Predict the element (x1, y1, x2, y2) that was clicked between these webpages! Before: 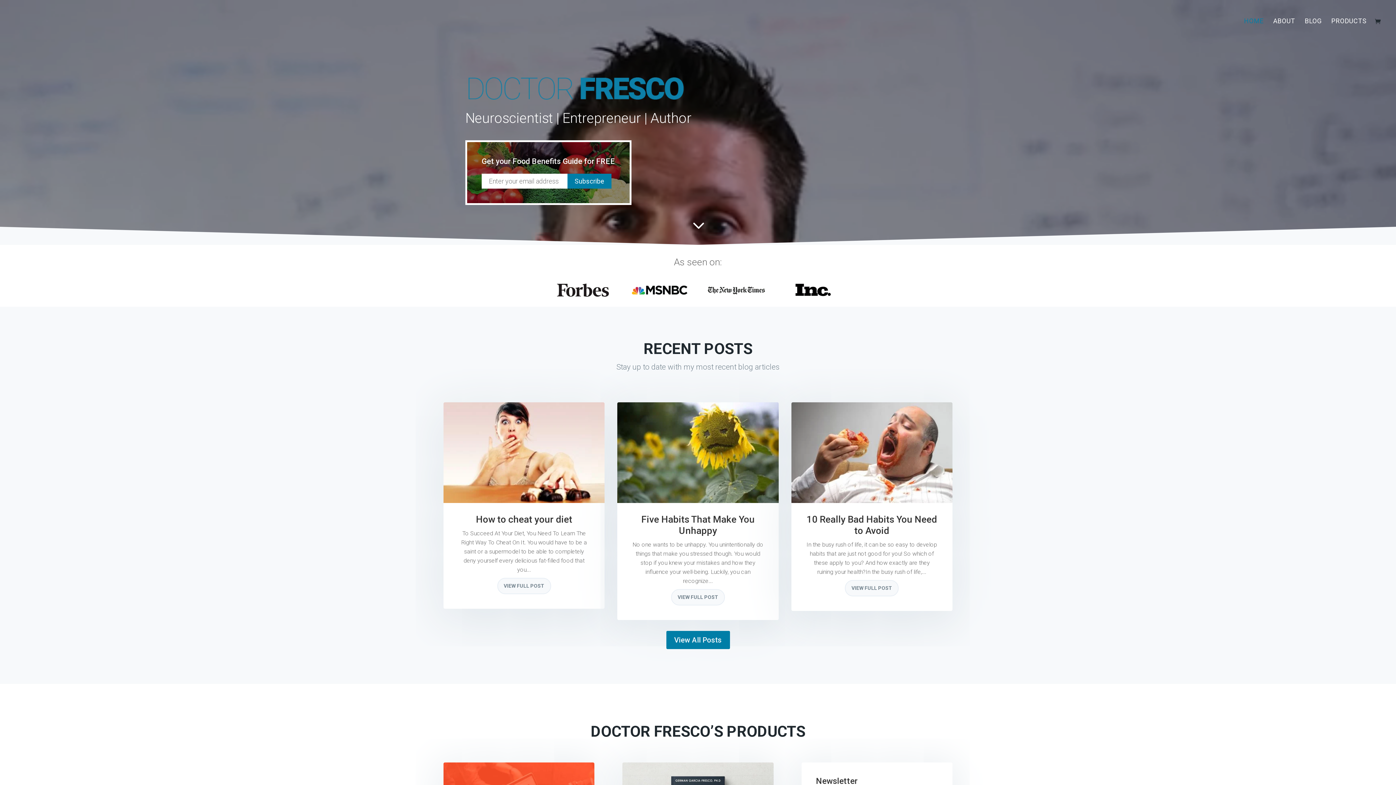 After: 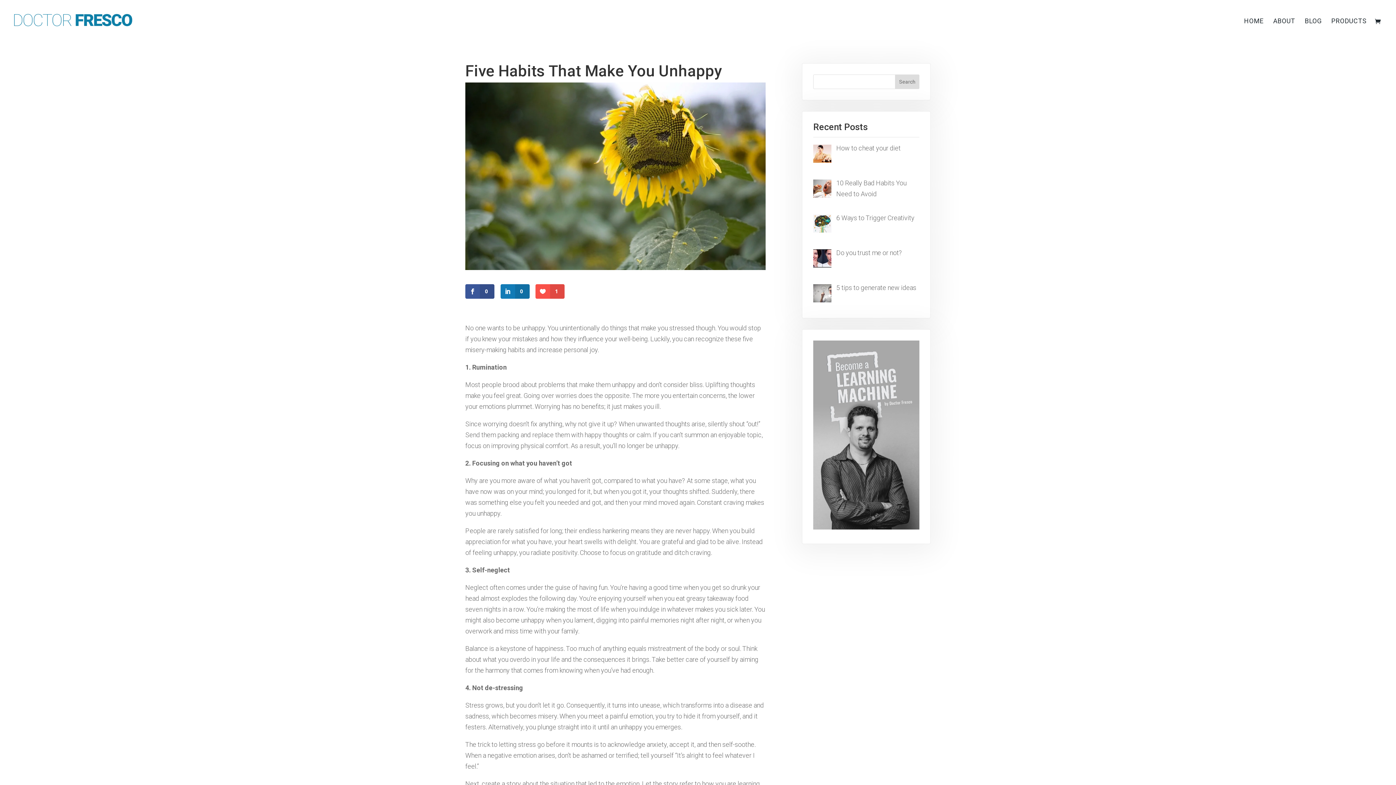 Action: bbox: (641, 514, 754, 536) label: Five Habits That Make You Unhappy